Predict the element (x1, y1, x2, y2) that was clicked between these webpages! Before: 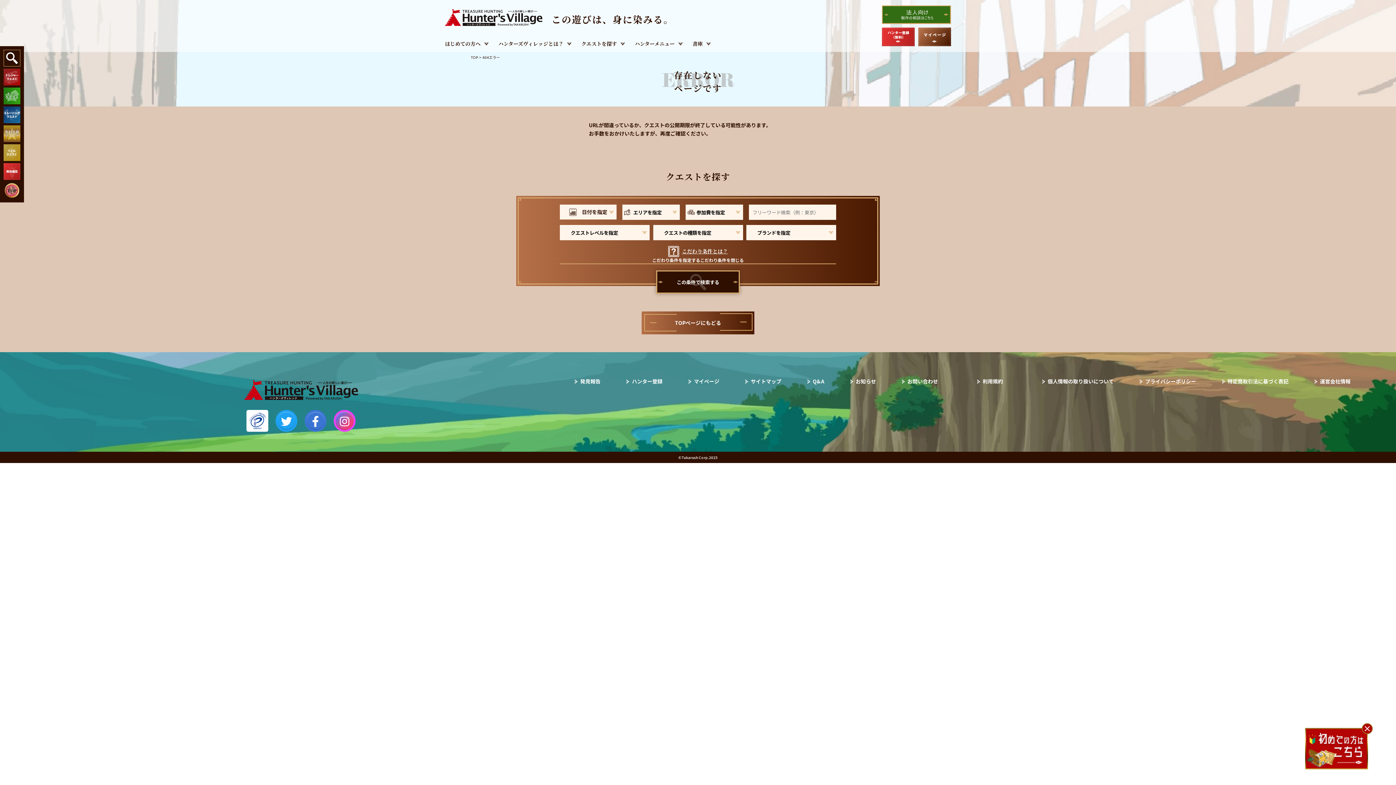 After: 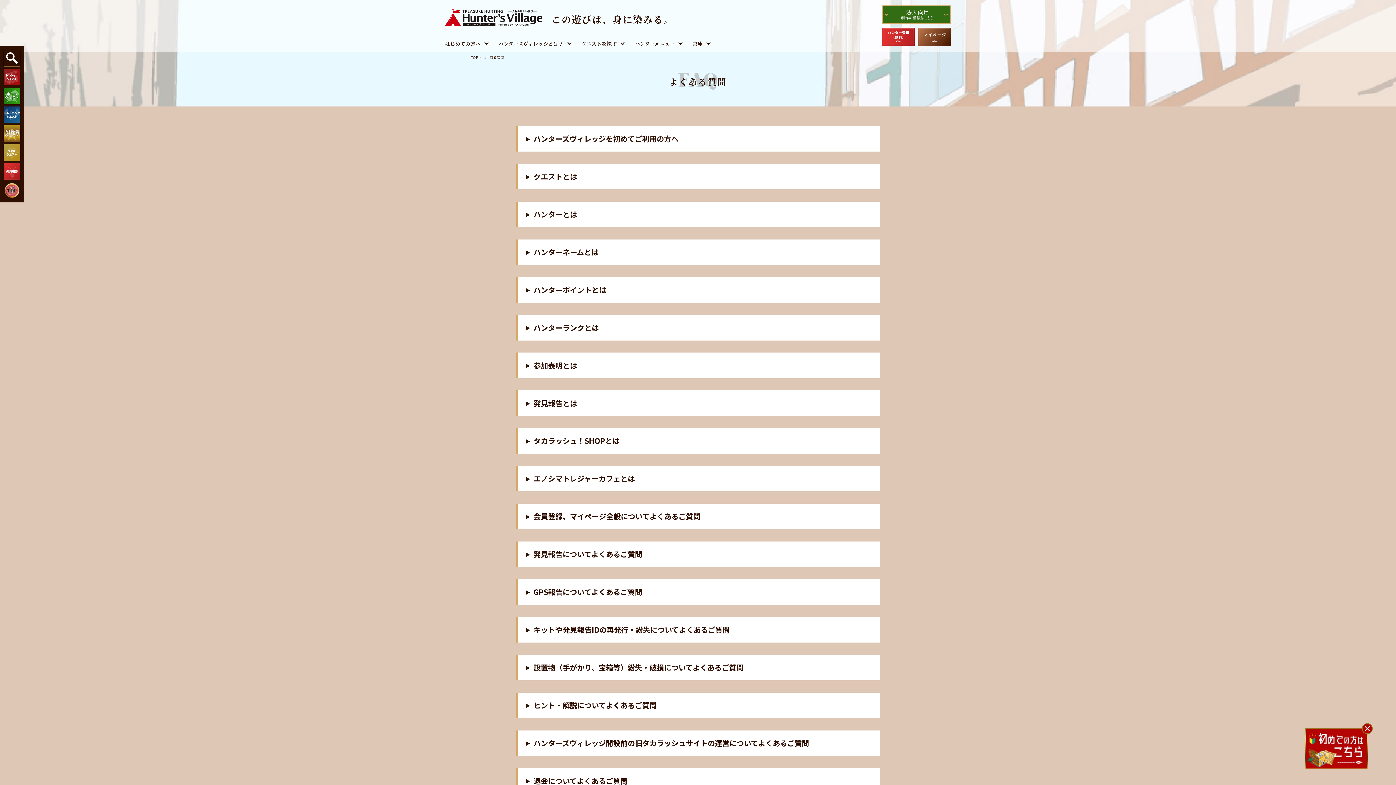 Action: label: Q&A bbox: (807, 377, 824, 385)